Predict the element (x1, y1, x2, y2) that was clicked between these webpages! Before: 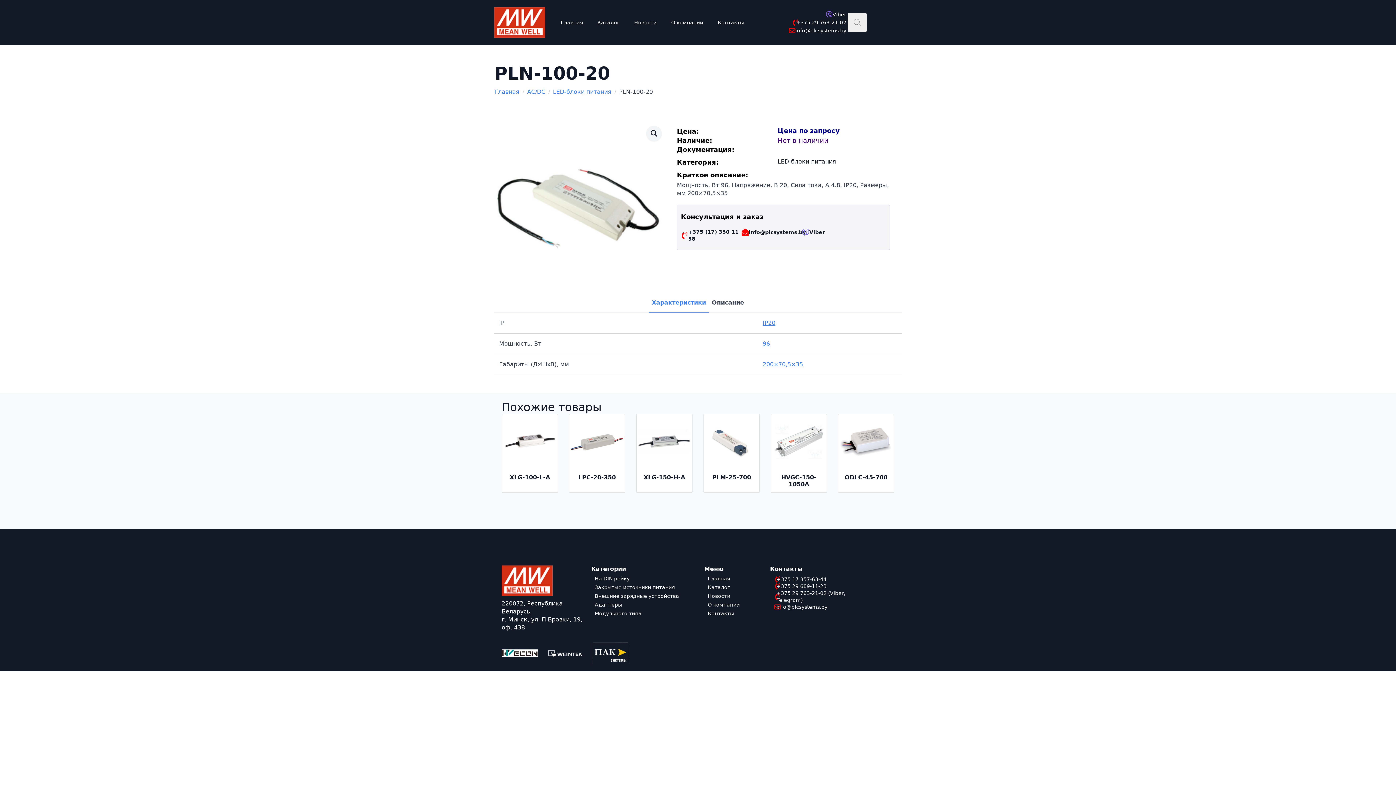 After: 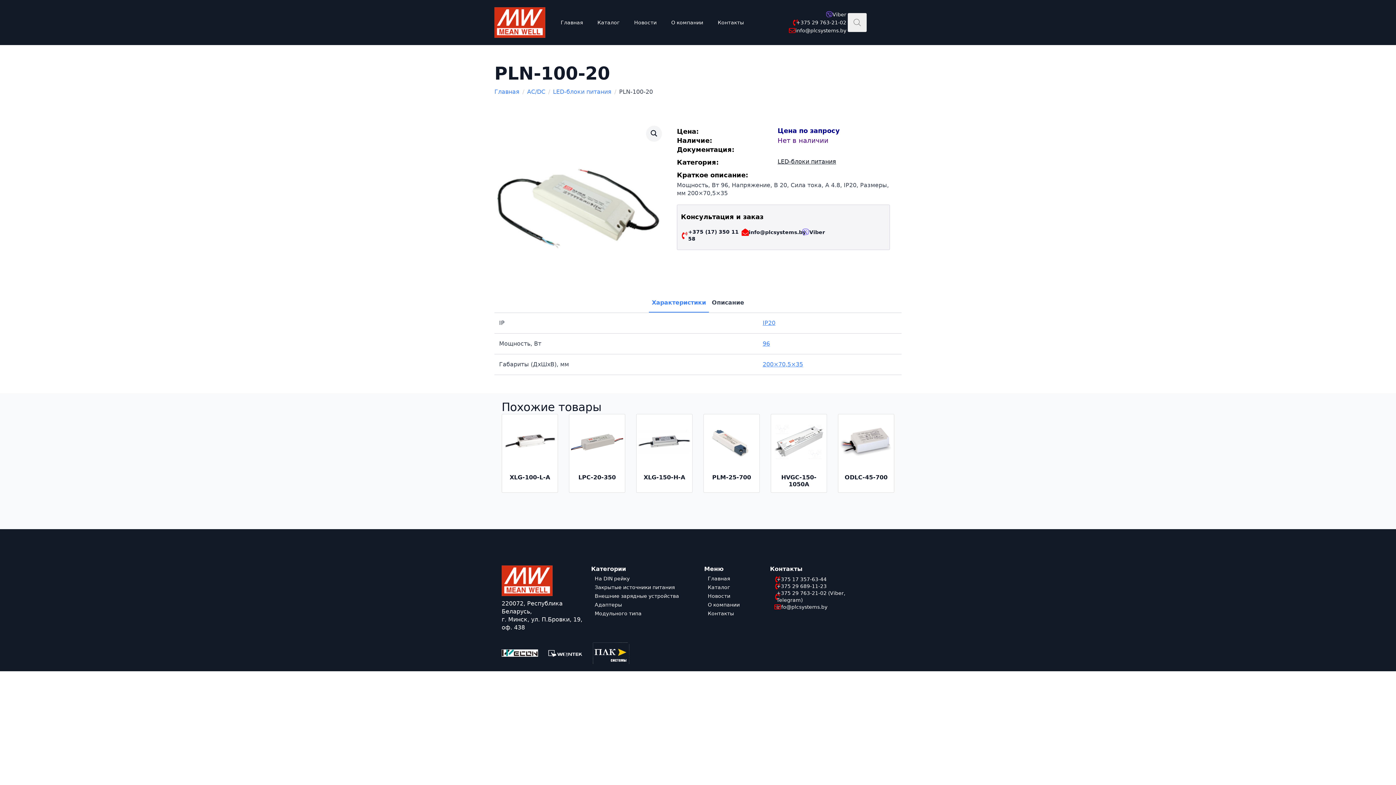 Action: label: Viber bbox: (826, 11, 846, 18)